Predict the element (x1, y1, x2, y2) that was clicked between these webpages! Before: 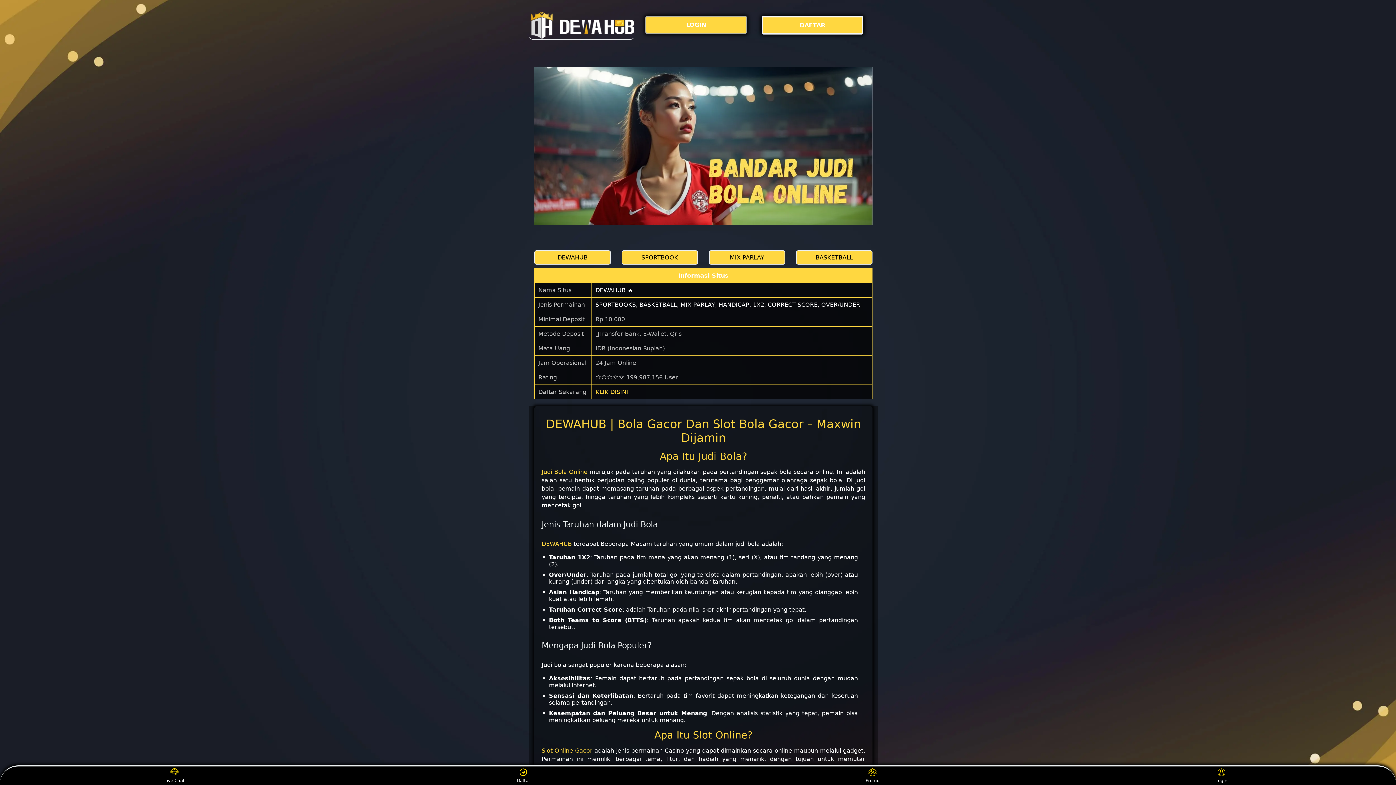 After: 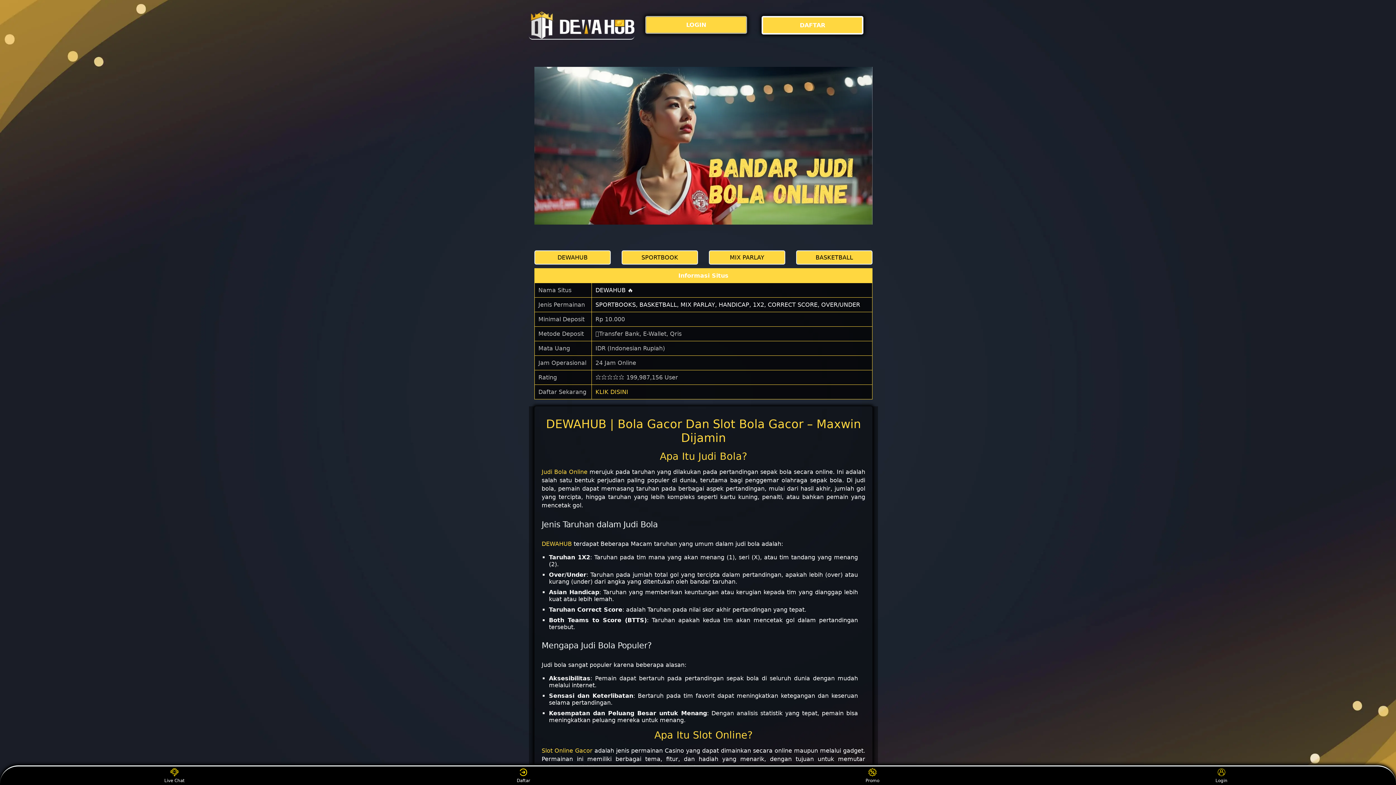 Action: label: SPORTBOOKS, BASKETBALL, MIX PARLAY, HANDICAP, 1X2, CORRECT SCORE, OVER/UNDER bbox: (595, 301, 860, 308)